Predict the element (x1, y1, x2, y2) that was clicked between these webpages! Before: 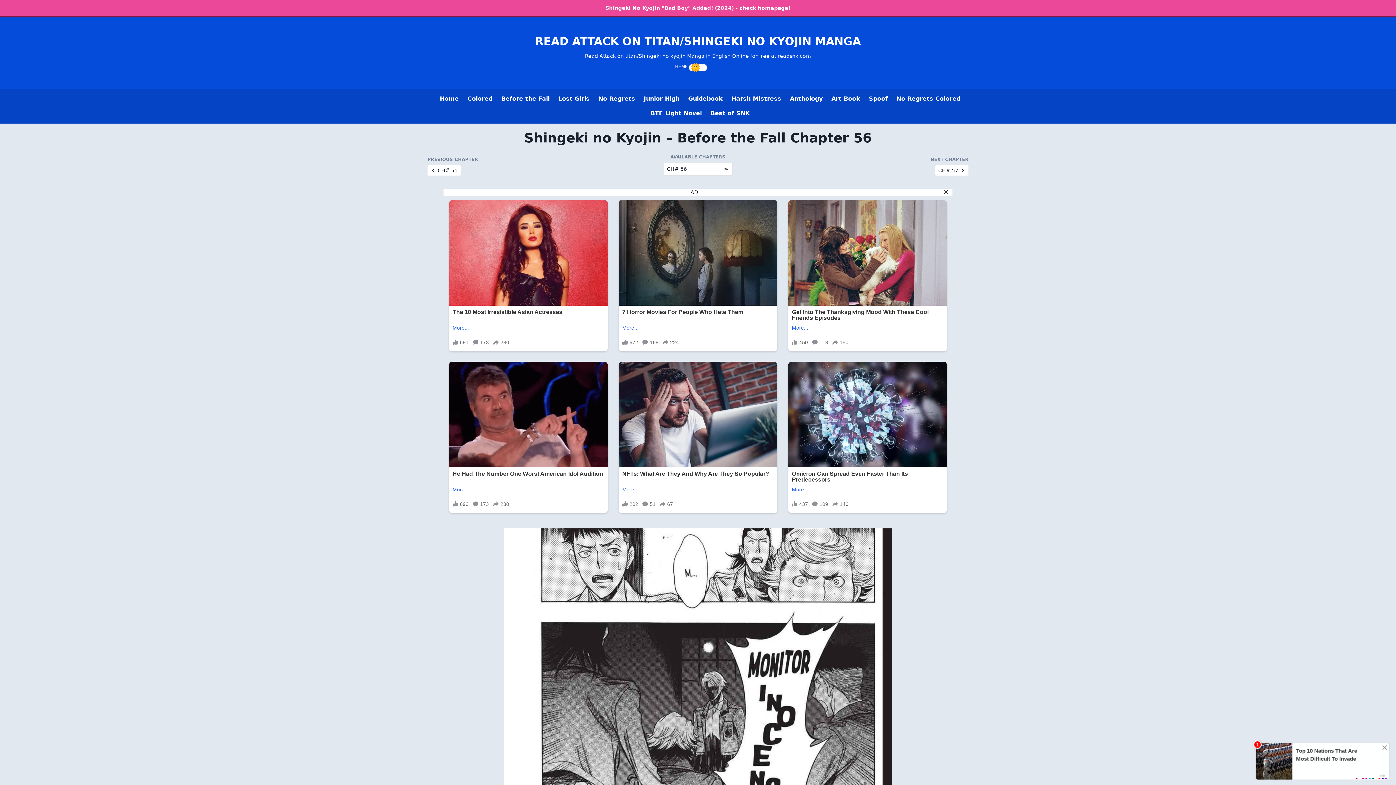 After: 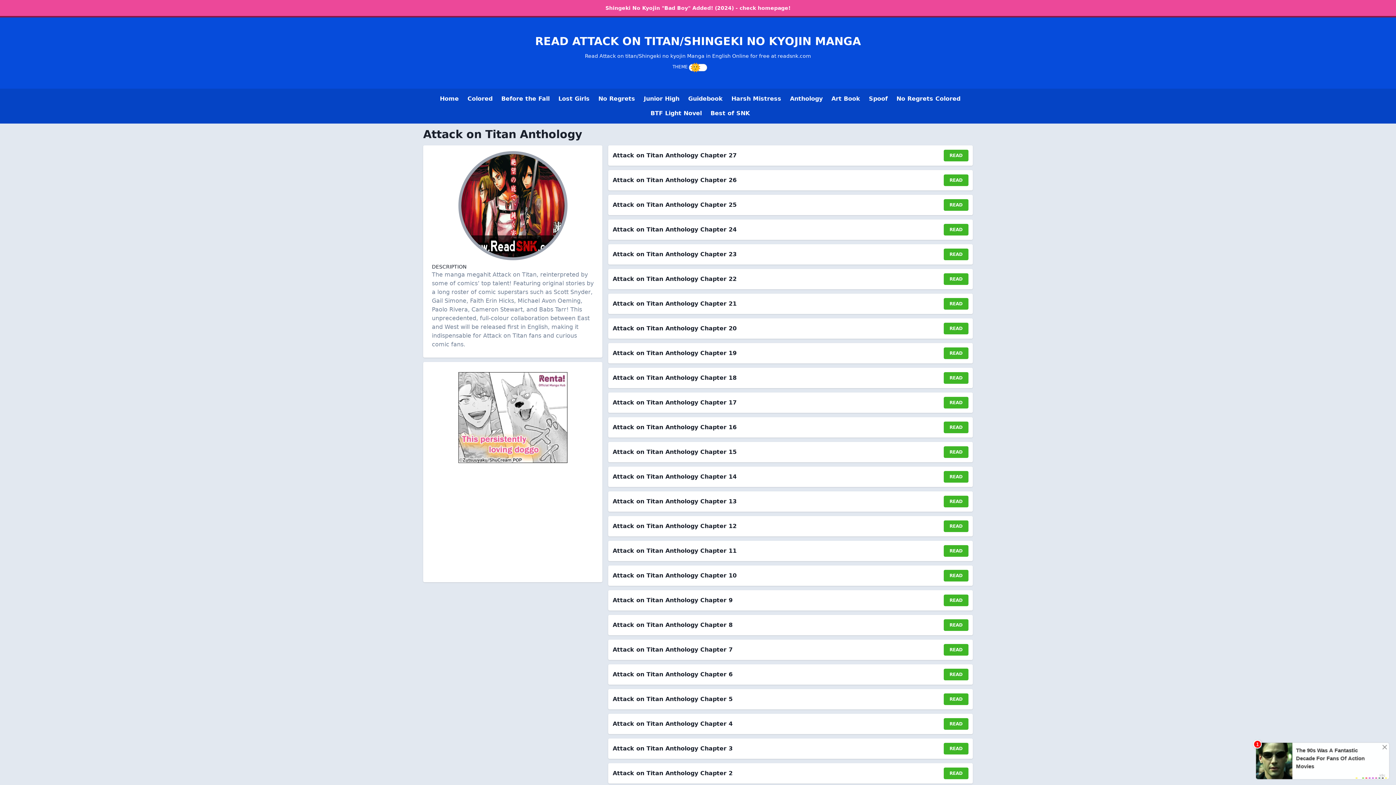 Action: label: Anthology bbox: (785, 91, 827, 106)